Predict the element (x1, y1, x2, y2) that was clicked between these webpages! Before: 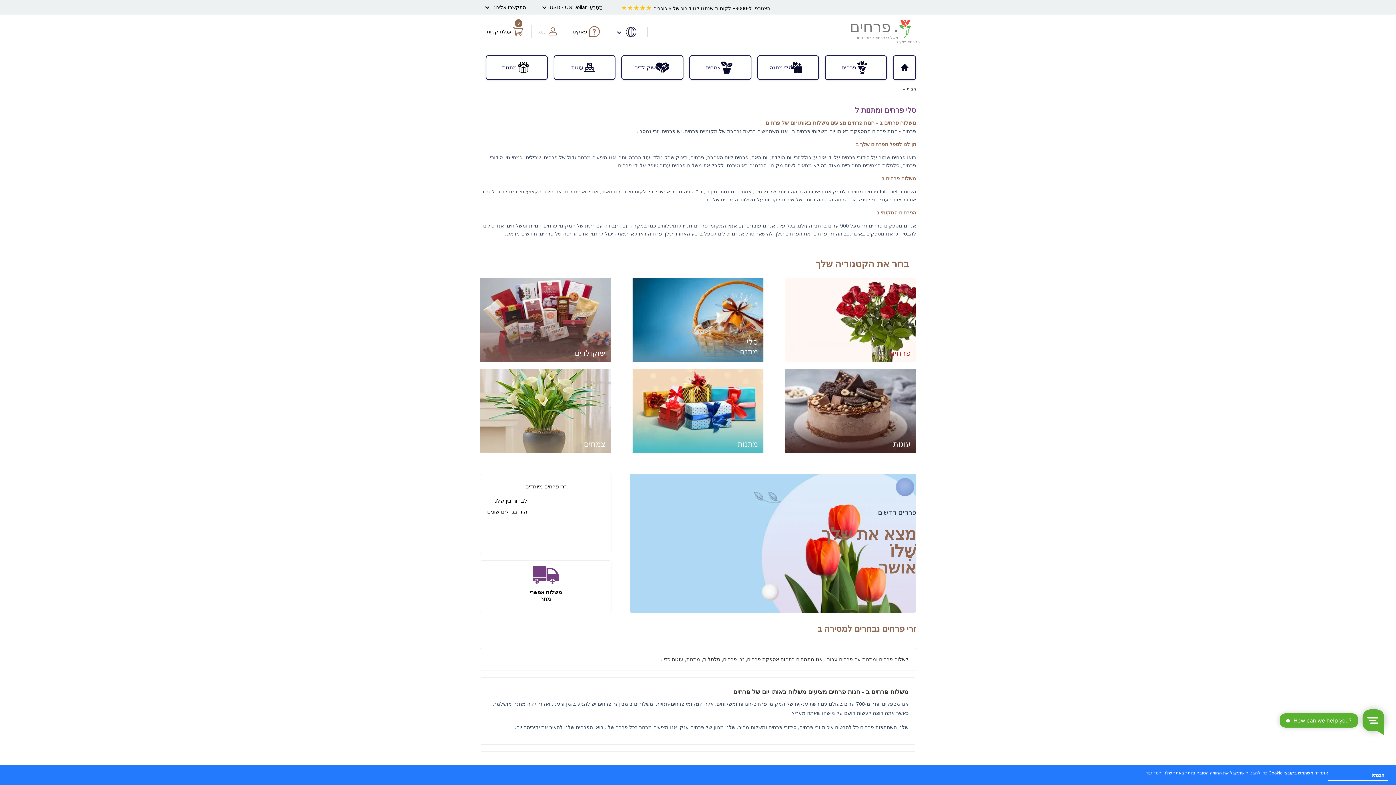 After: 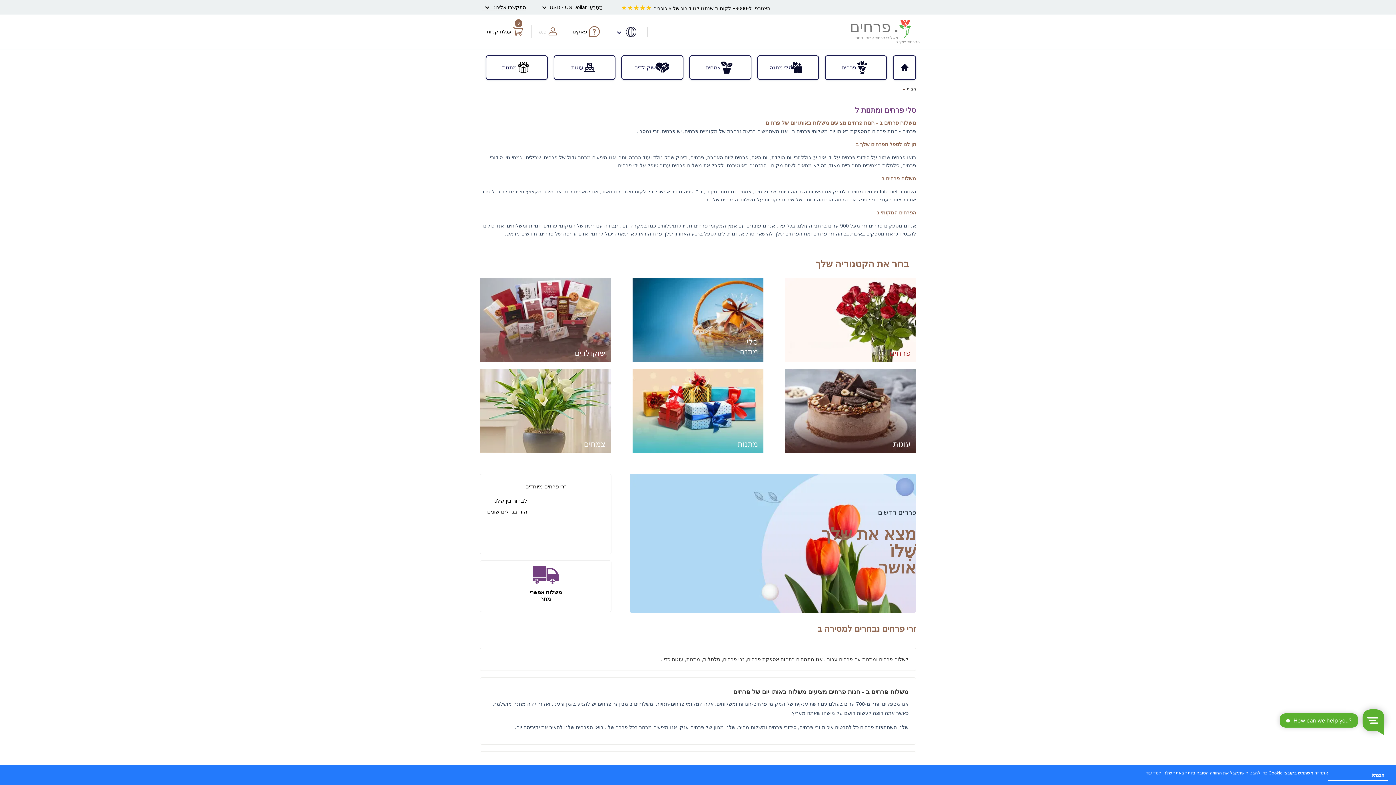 Action: label: לבחור בין שלנו הזר-בגדלים שונים bbox: (480, 492, 531, 521)